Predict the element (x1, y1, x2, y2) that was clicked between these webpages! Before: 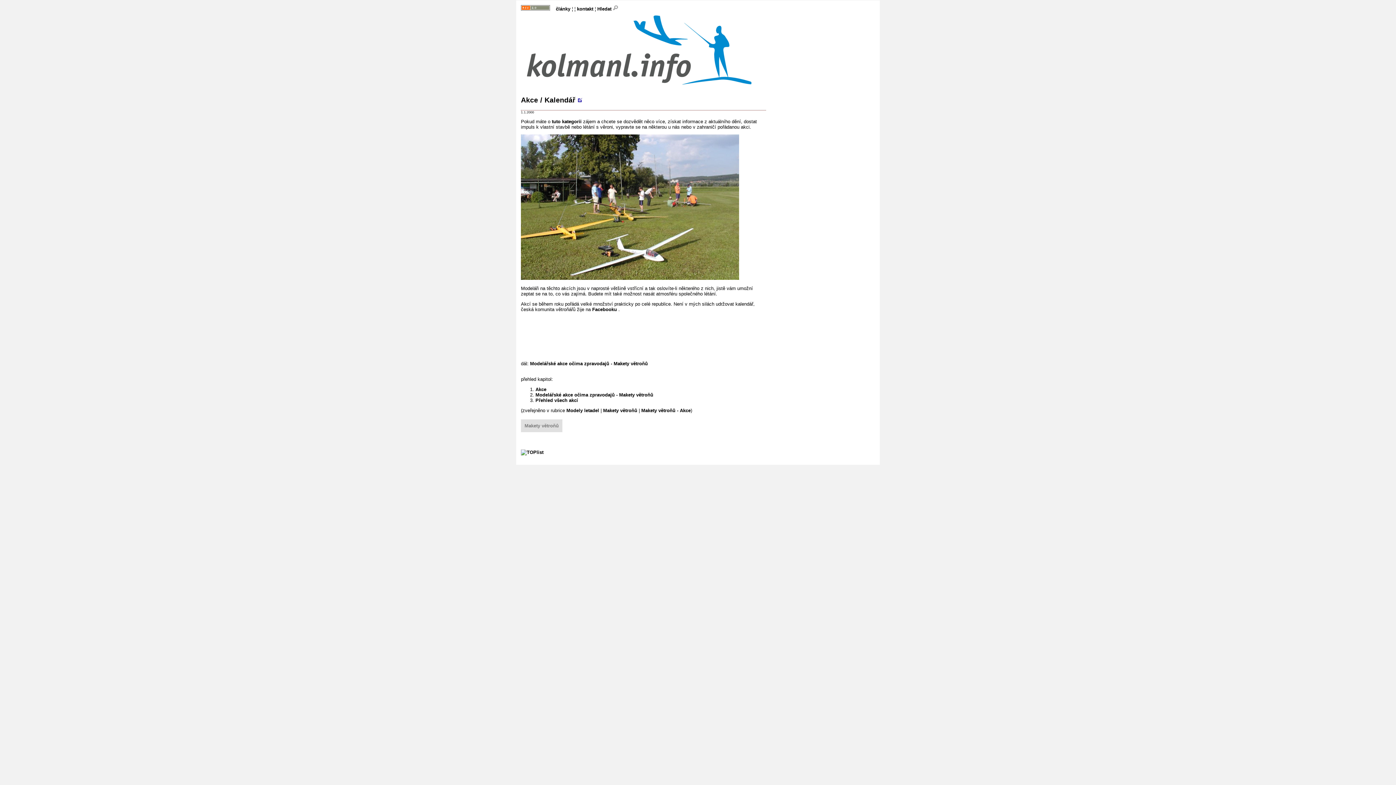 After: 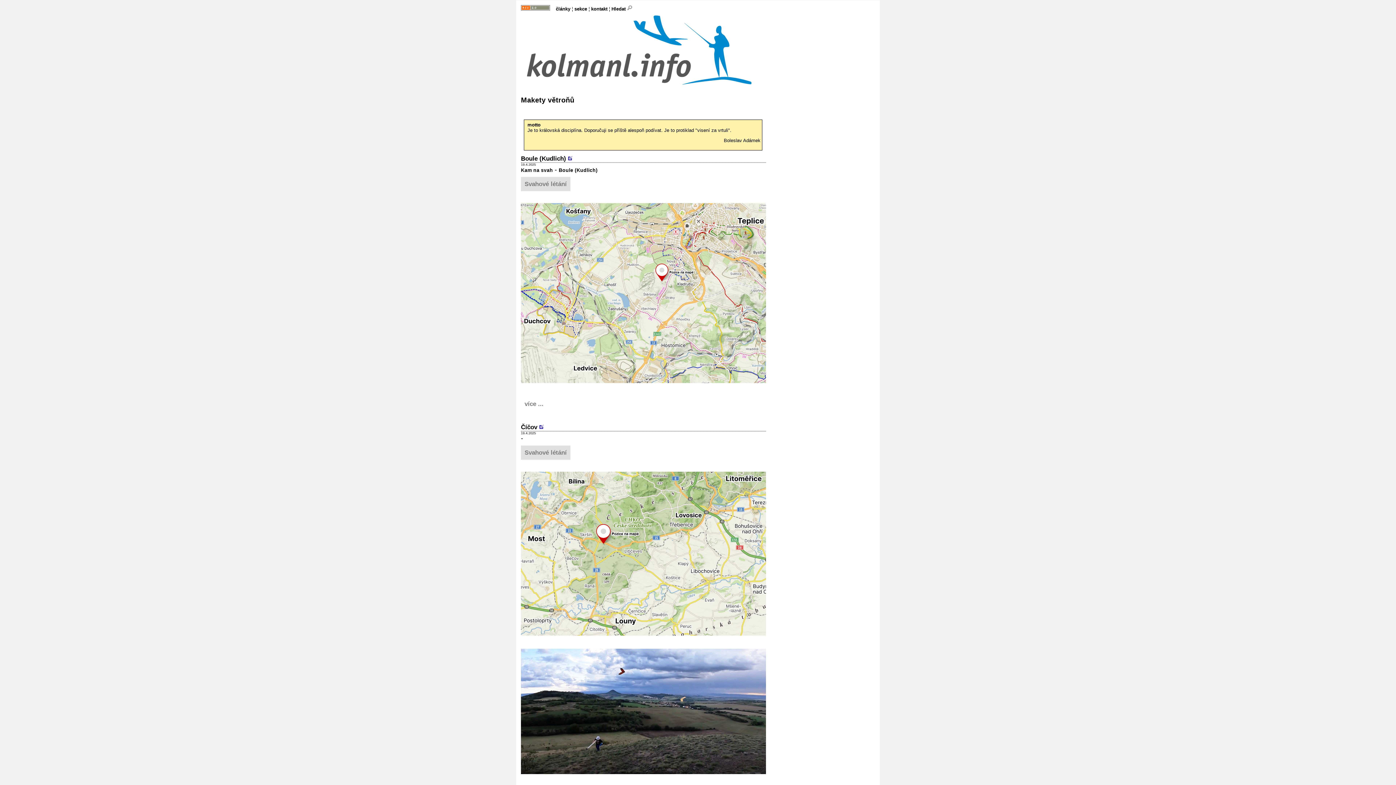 Action: bbox: (603, 407, 637, 413) label: Makety větroňů